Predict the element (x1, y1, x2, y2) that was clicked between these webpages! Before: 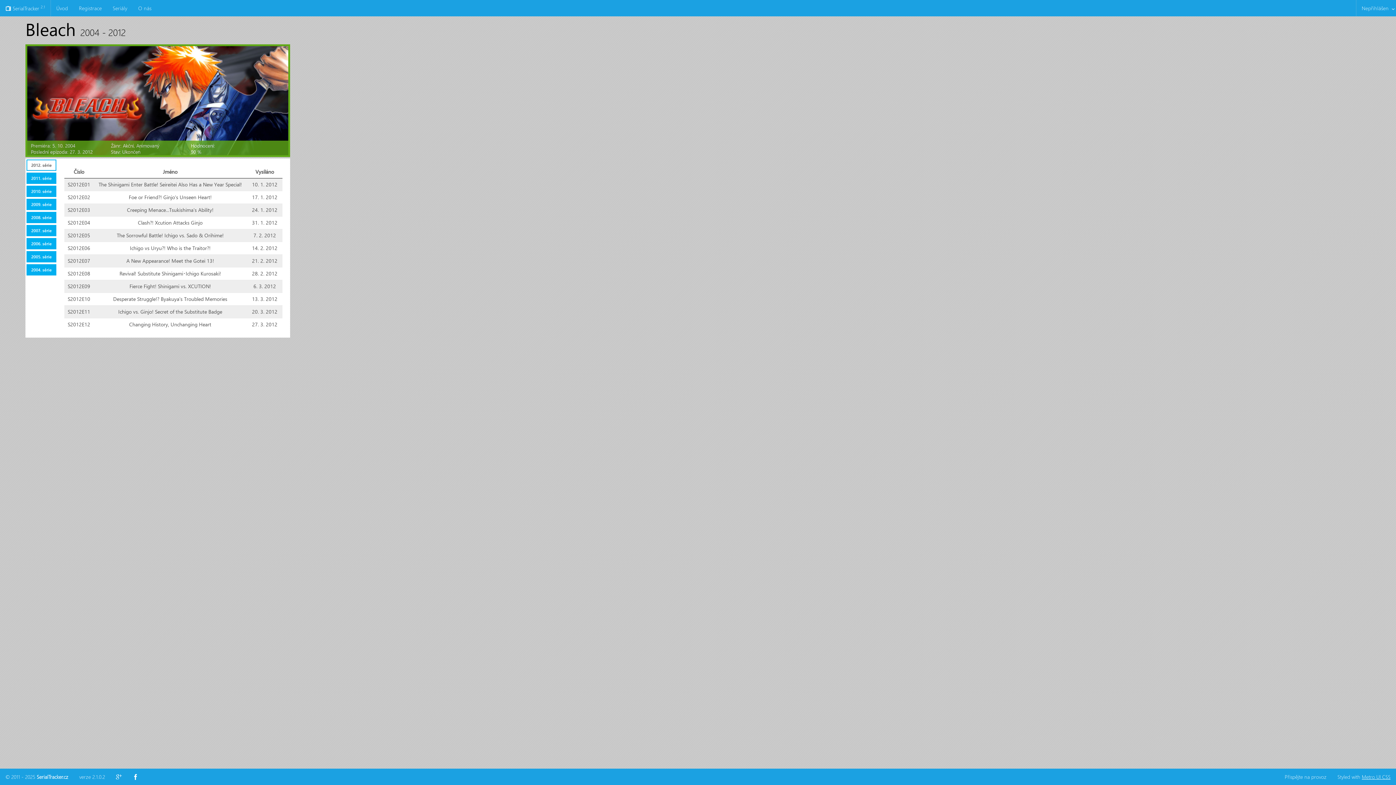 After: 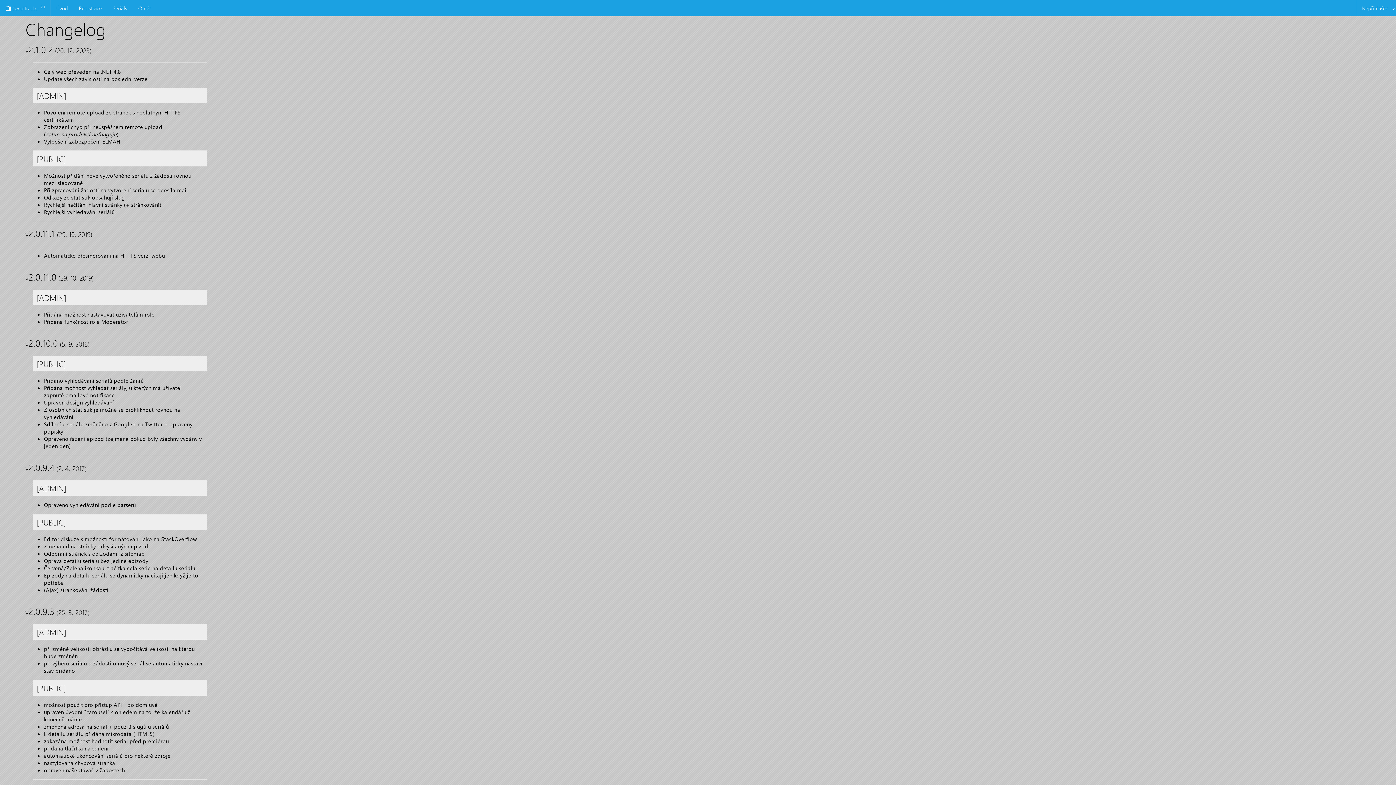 Action: label: verze 2.1.0.2 bbox: (73, 769, 110, 785)